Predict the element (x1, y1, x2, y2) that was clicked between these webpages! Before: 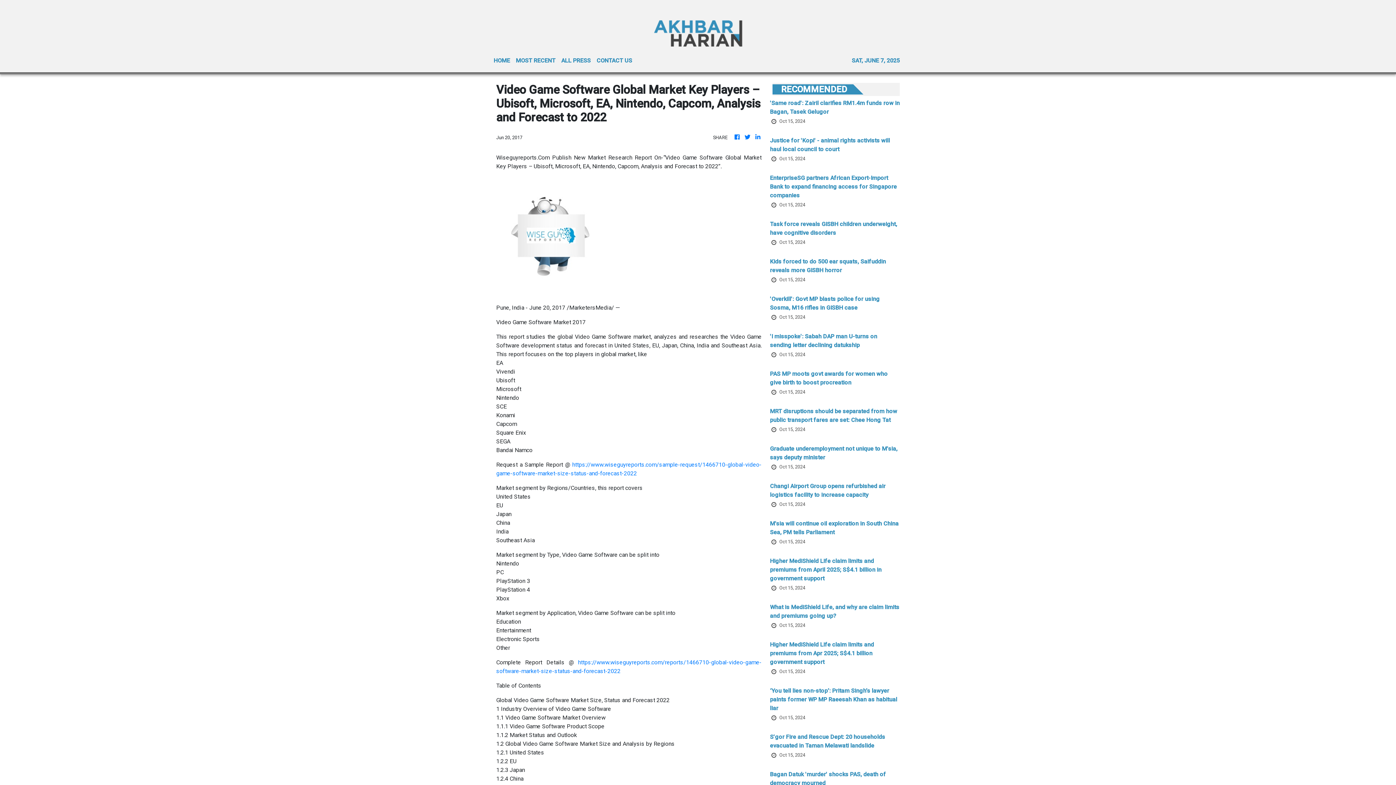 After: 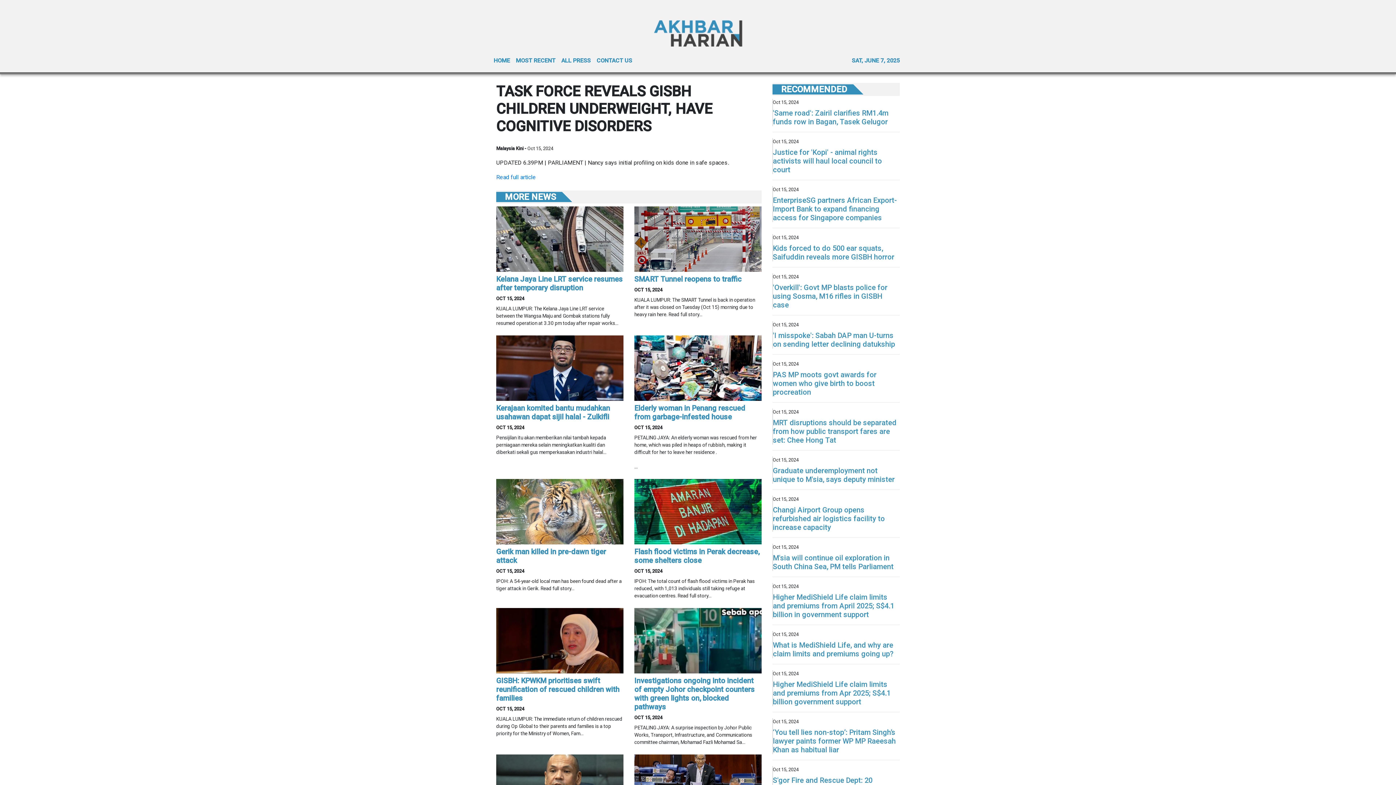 Action: bbox: (770, 220, 900, 238) label: Task force reveals GISBH children underweight, have cognitive disorders